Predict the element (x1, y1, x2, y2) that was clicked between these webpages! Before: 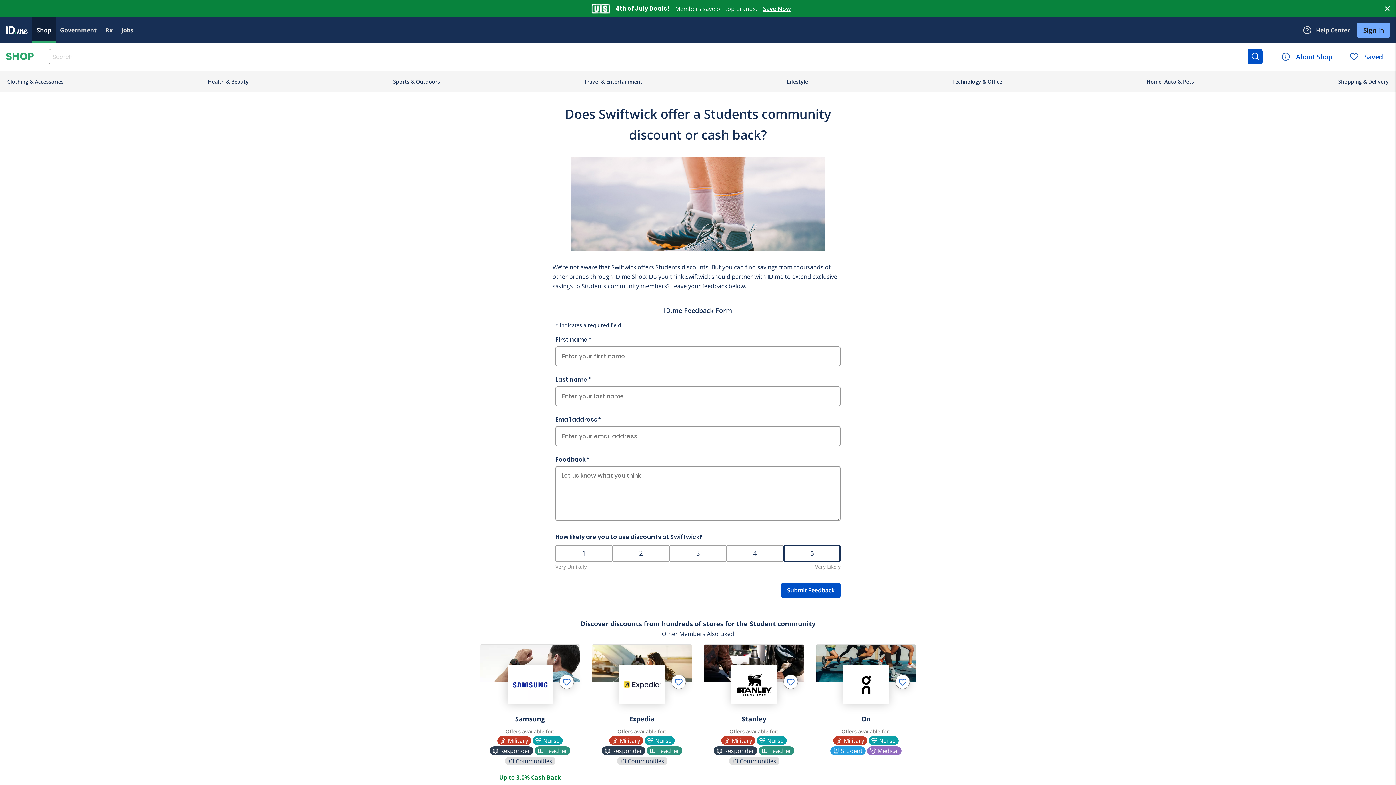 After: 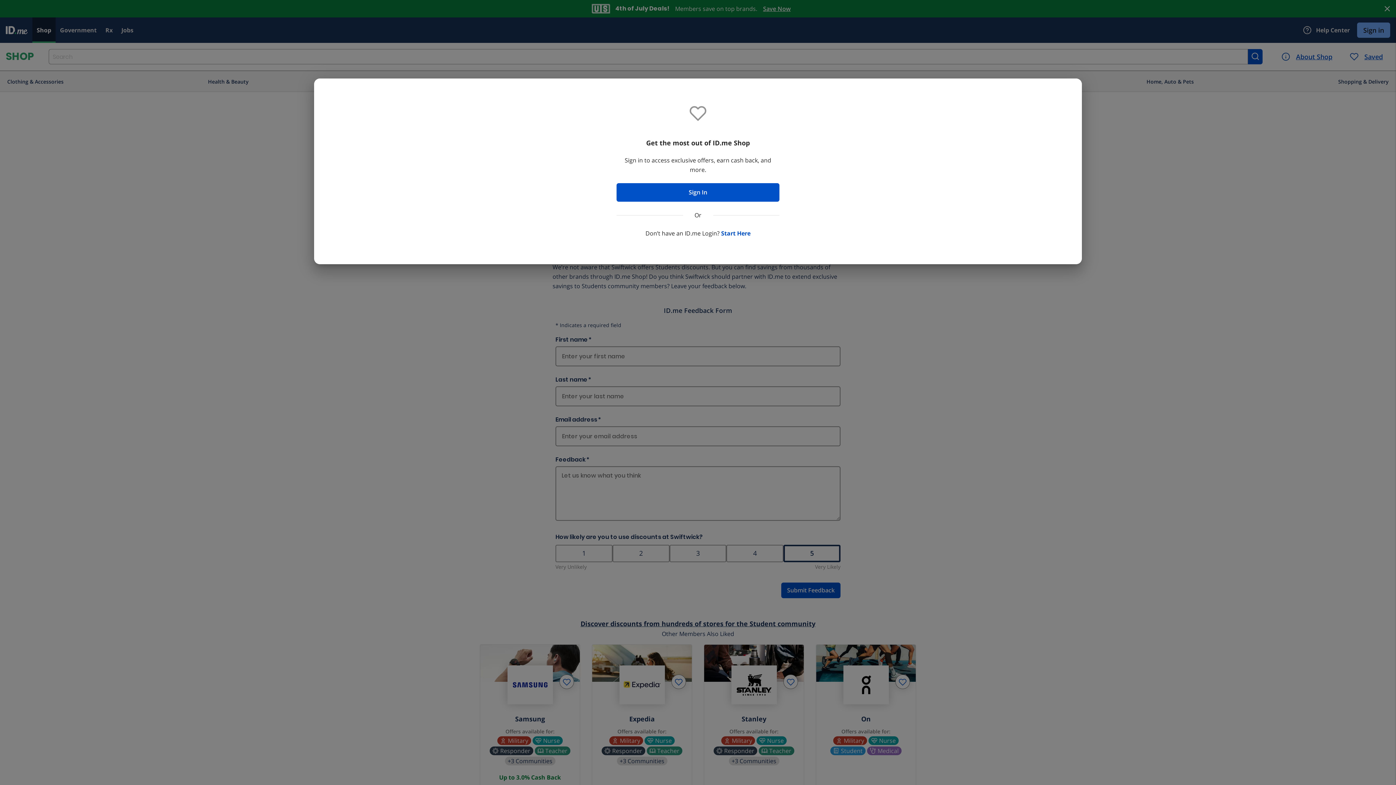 Action: bbox: (895, 674, 910, 689)